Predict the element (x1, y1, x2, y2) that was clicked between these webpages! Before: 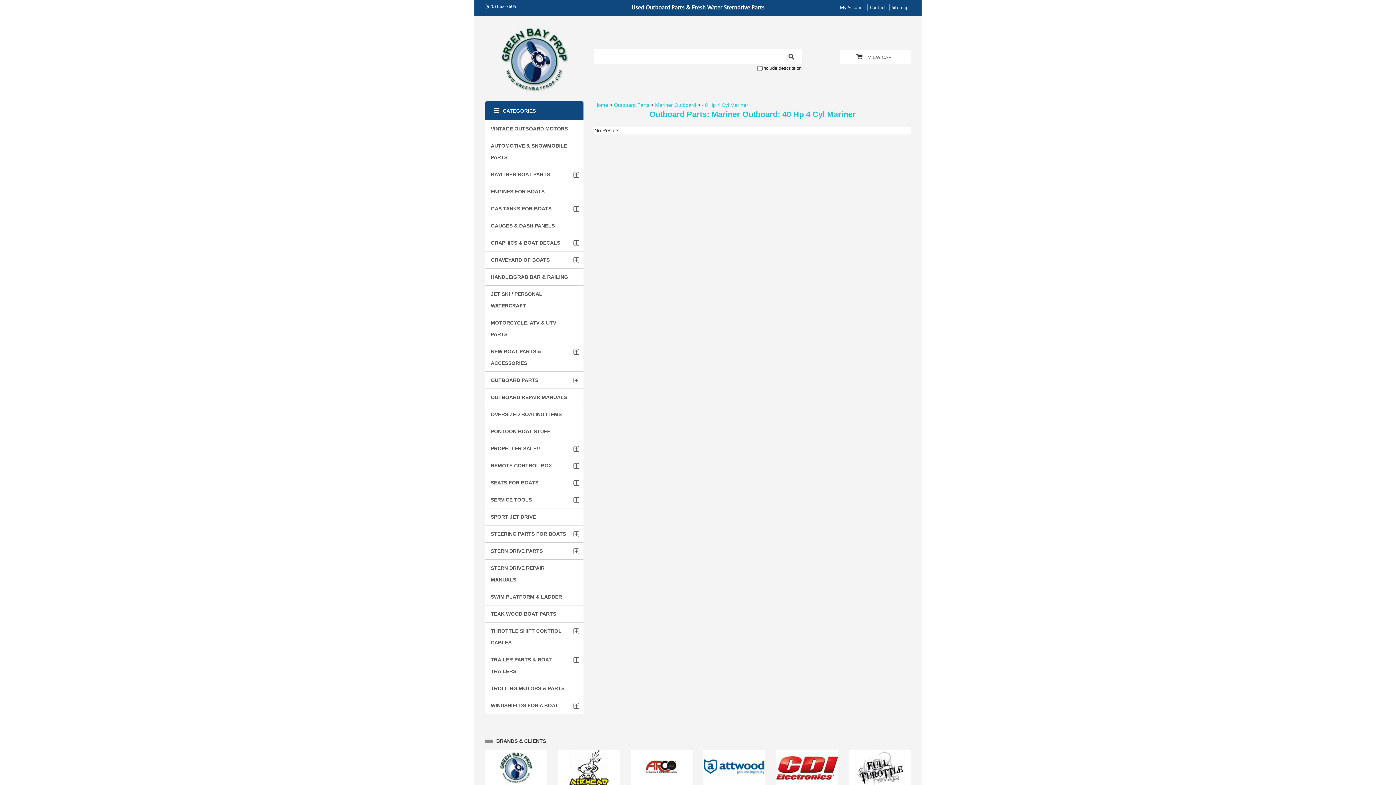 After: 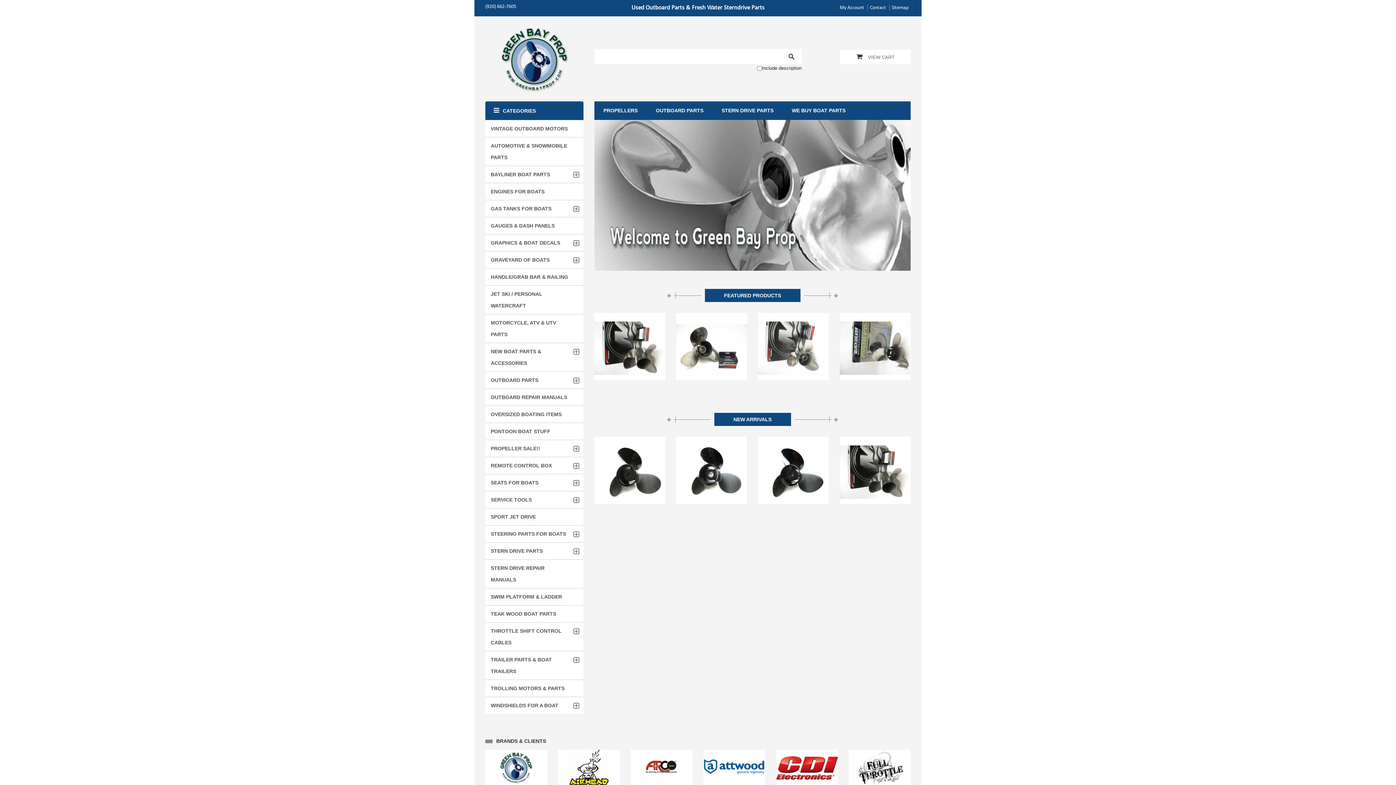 Action: label: Home bbox: (594, 102, 608, 108)